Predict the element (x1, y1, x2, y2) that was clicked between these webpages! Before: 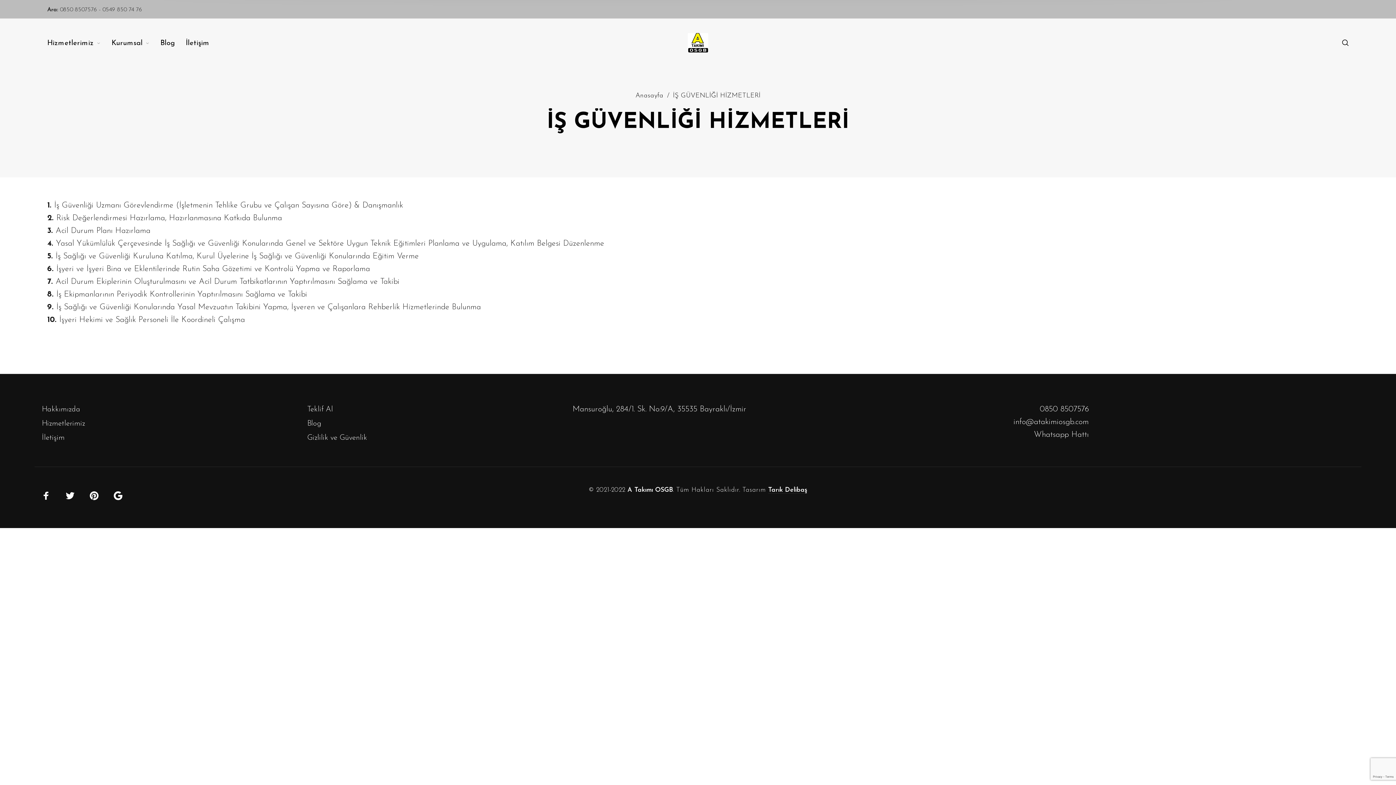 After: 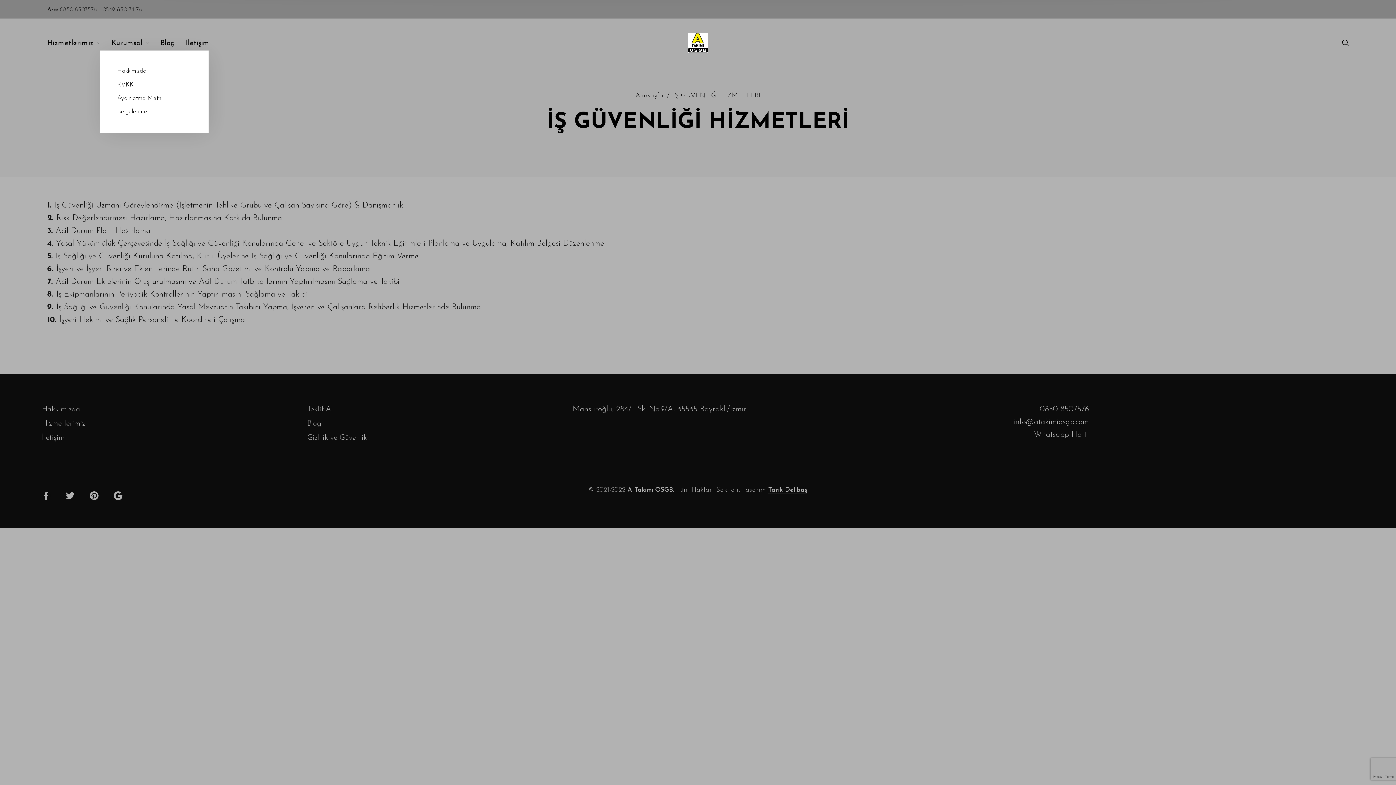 Action: bbox: (111, 35, 149, 50) label: Kurumsal